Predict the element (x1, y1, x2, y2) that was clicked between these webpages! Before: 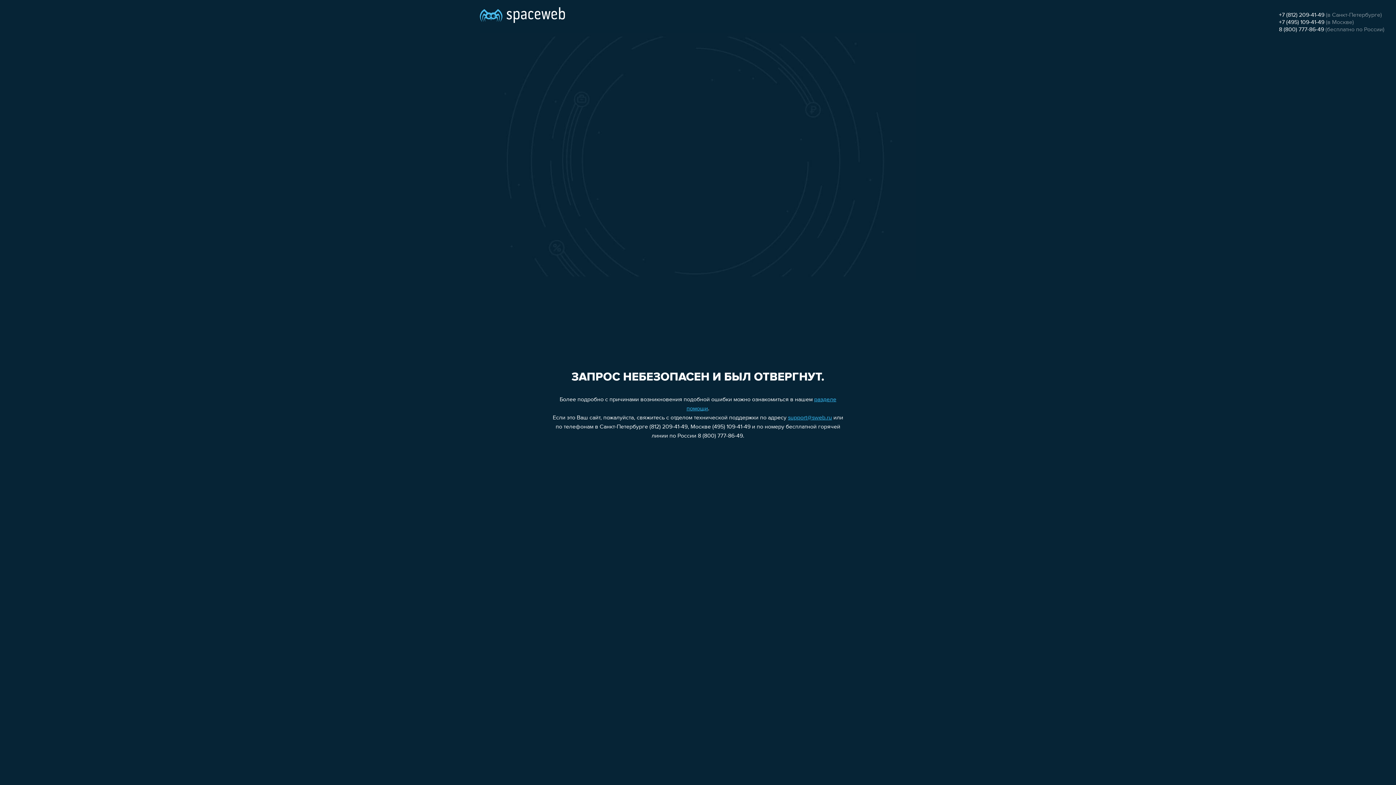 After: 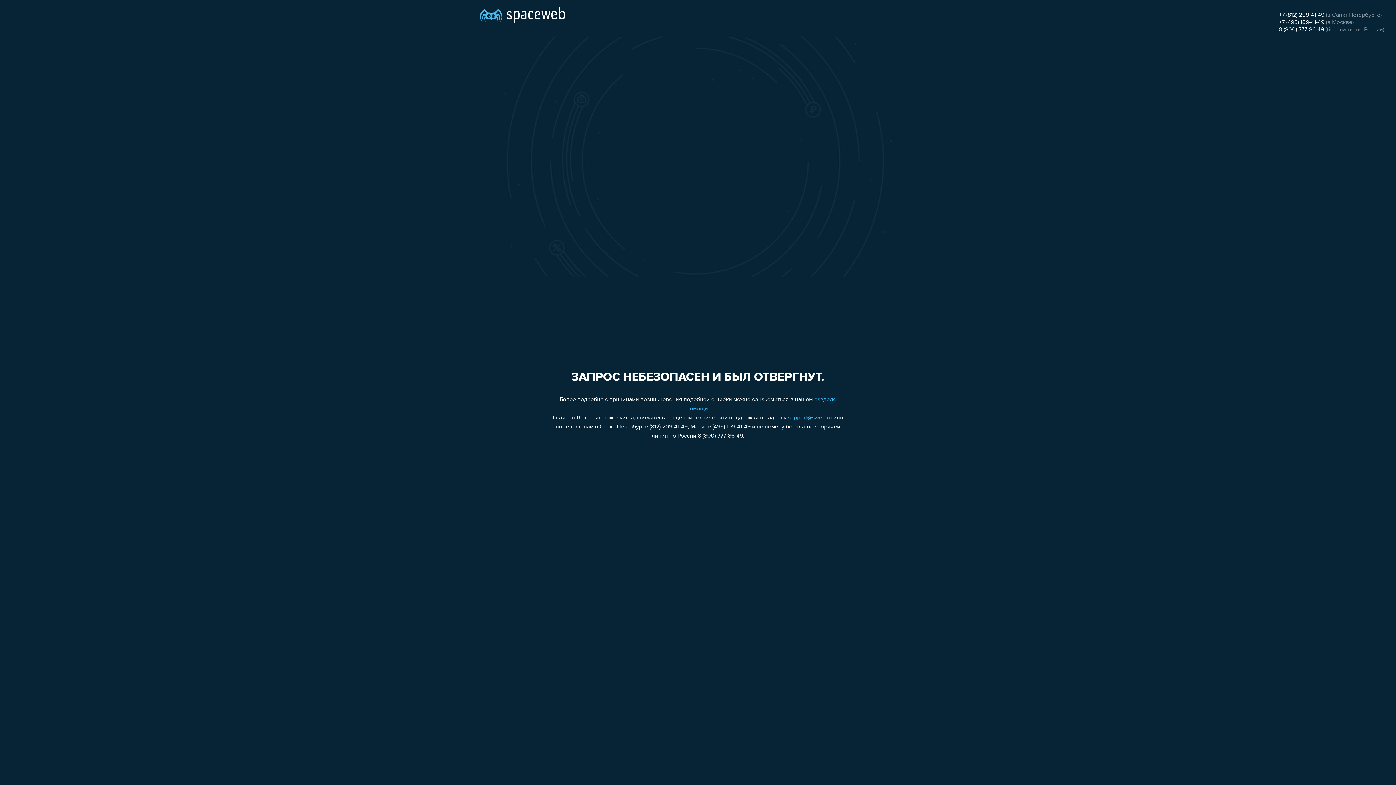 Action: label: +7 (812) 209-41-49 bbox: (1279, 12, 1324, 18)